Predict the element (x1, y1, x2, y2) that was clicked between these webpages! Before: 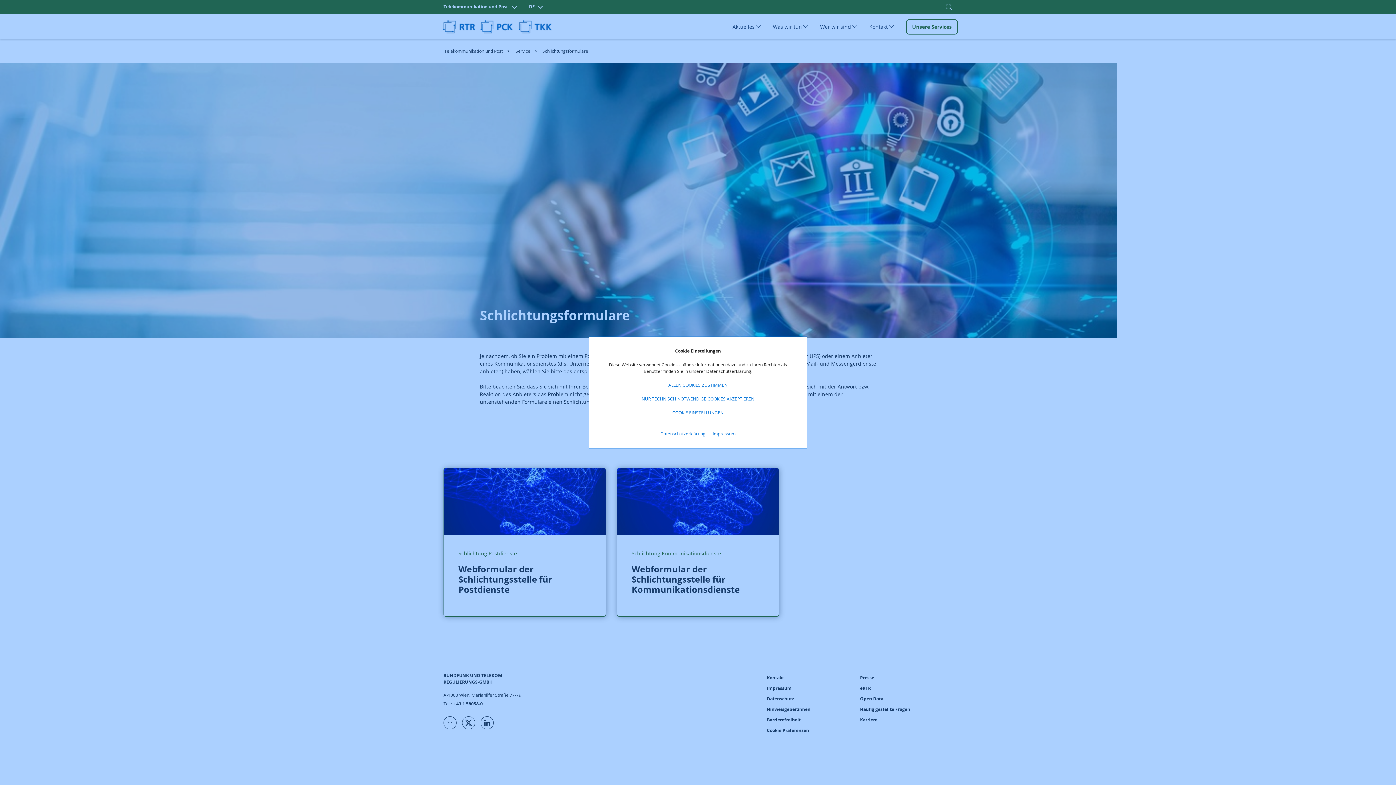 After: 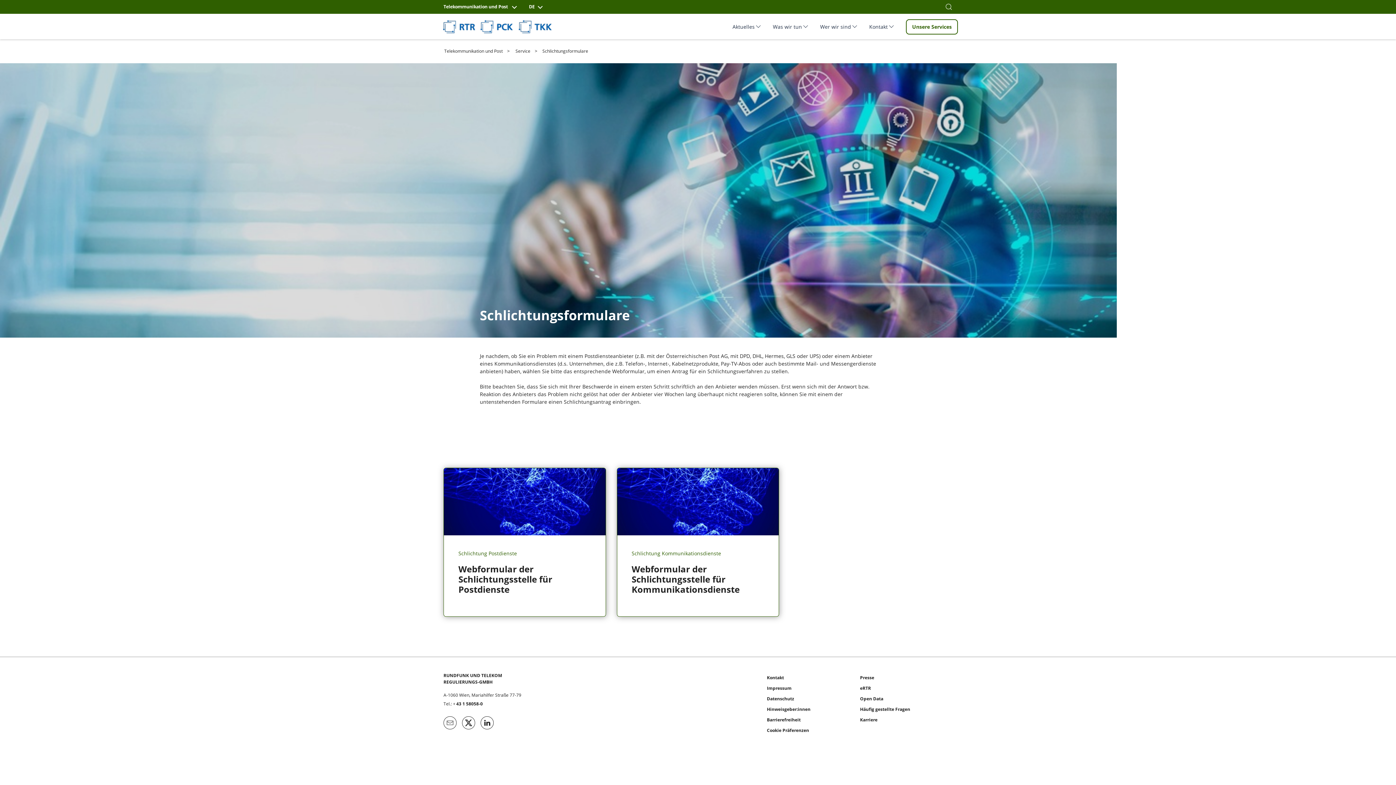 Action: bbox: (641, 396, 754, 402) label: NUR TECHNISCH NOTWENDIGE COOKIES AKZEPTIEREN